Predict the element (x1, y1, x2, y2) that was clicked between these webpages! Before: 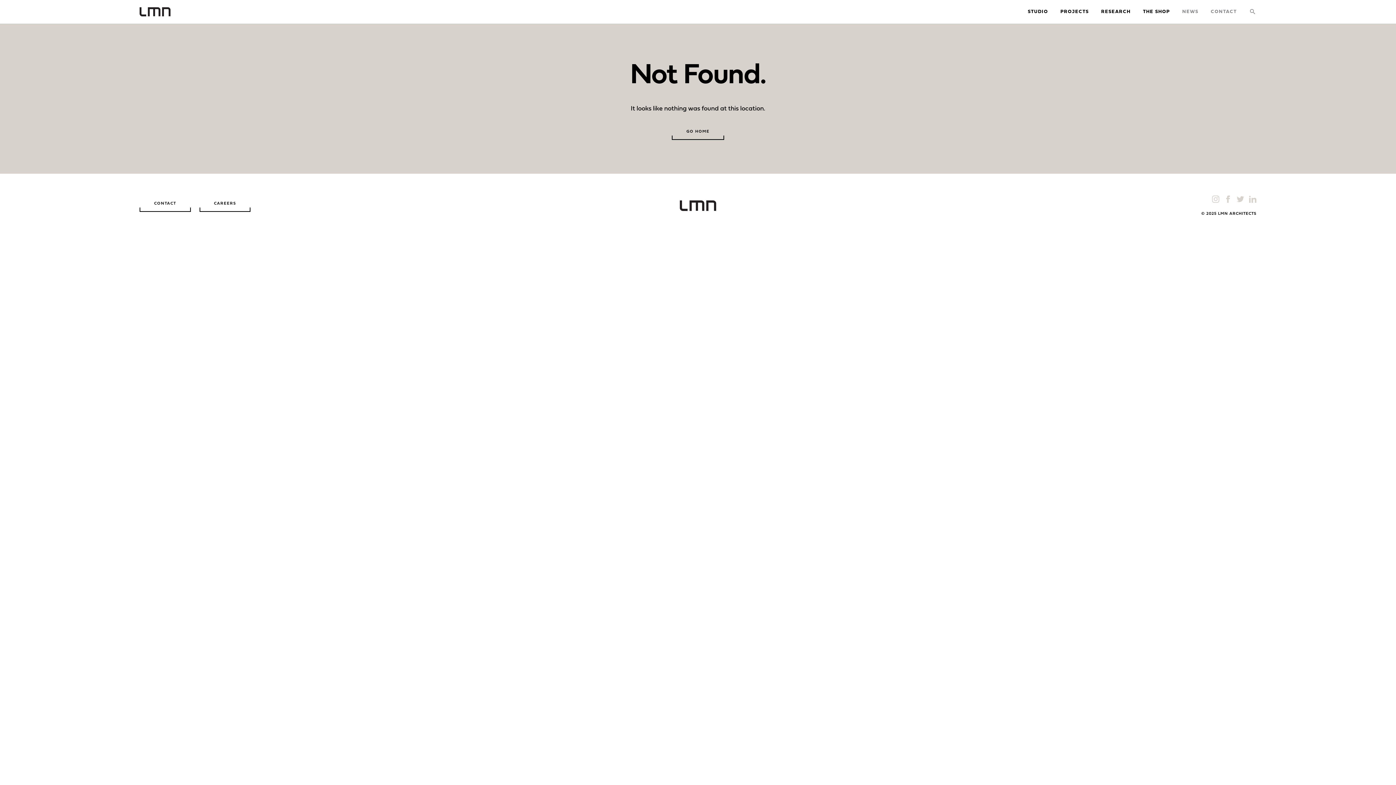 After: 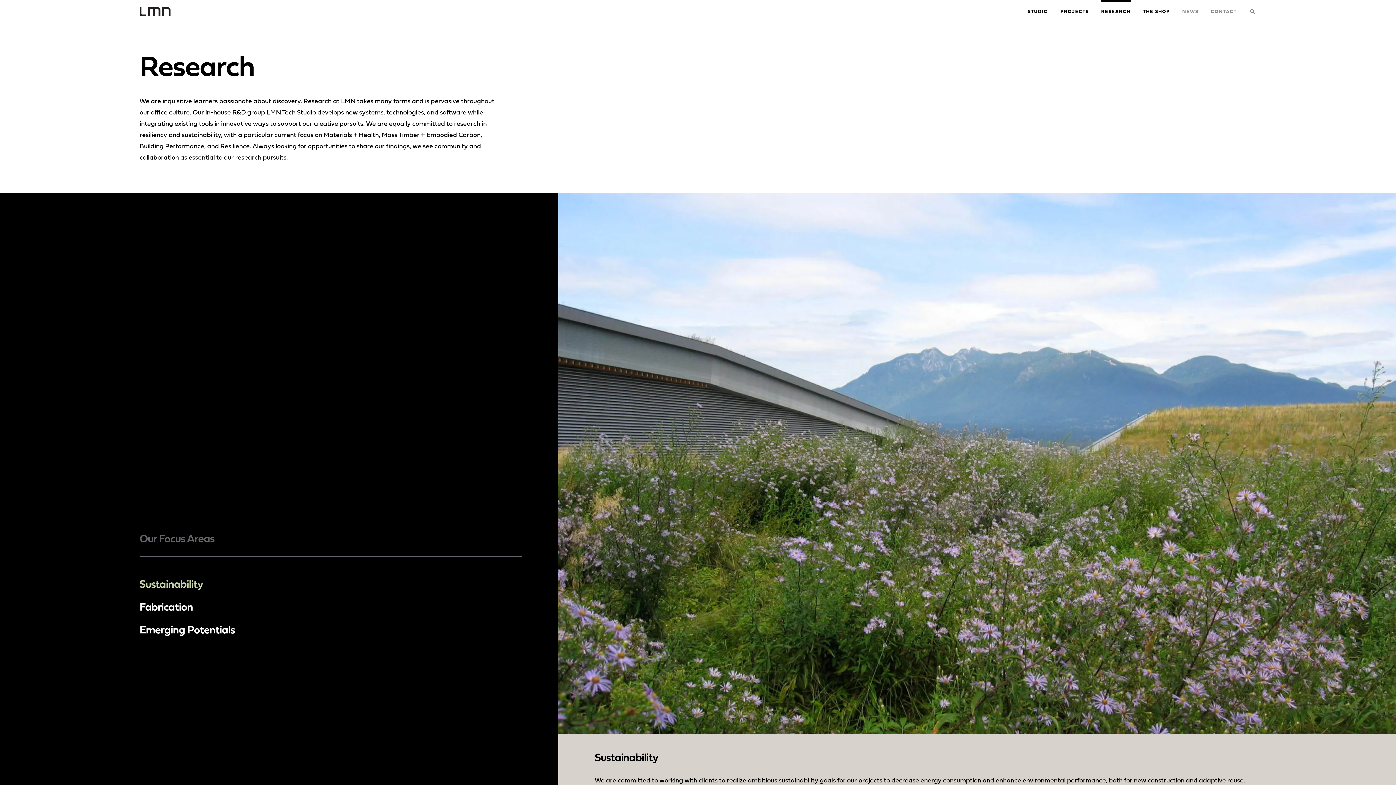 Action: label: RESEARCH bbox: (1101, 0, 1130, 23)